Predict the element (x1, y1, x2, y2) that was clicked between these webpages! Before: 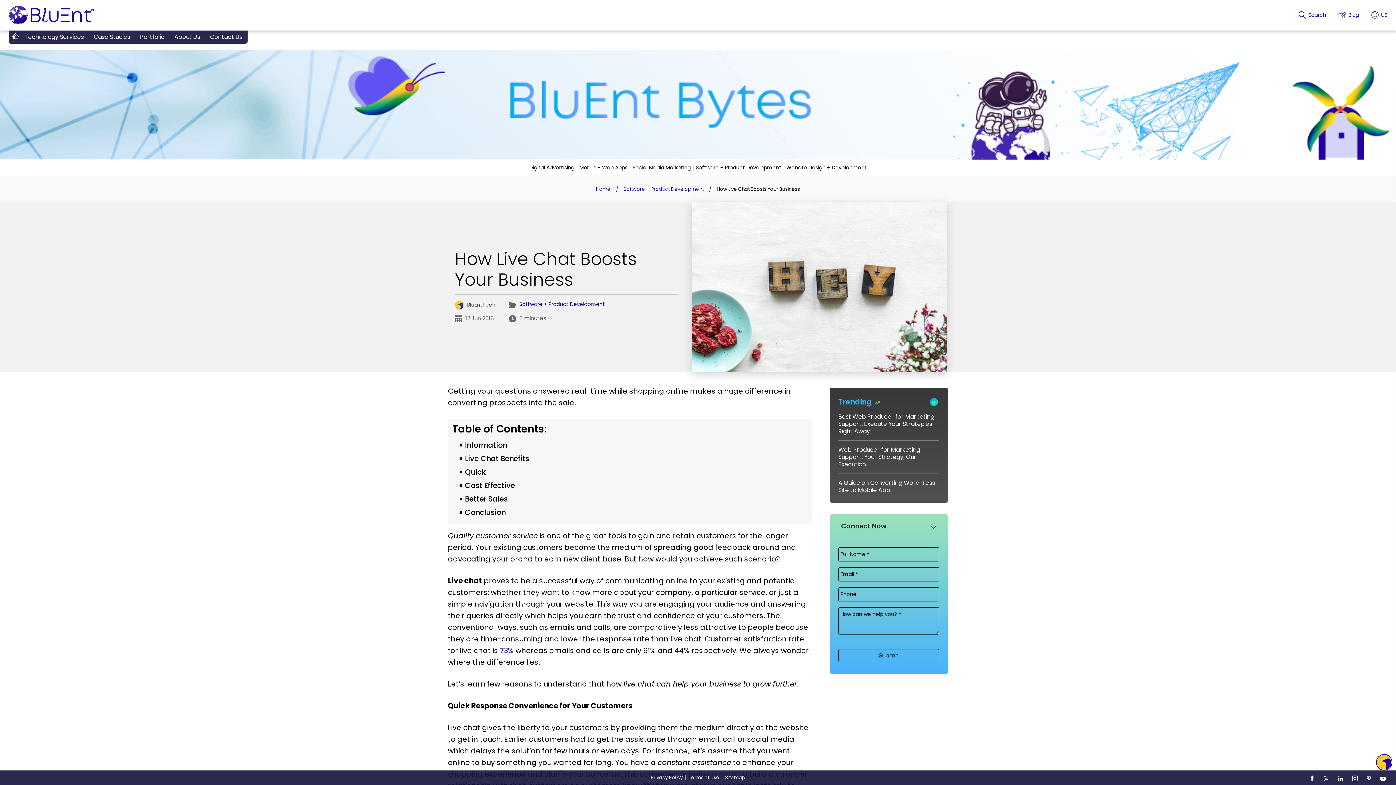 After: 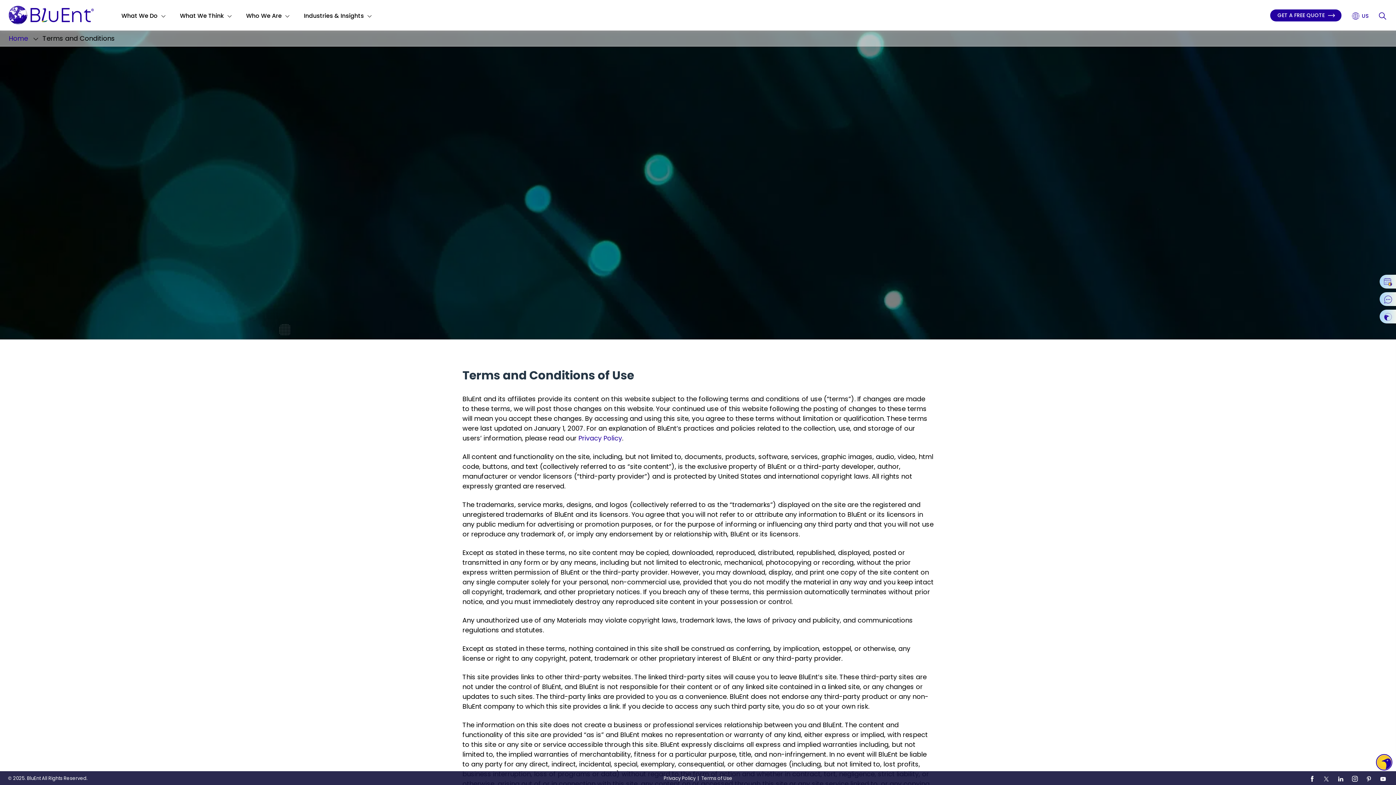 Action: bbox: (688, 774, 719, 781) label: Terms of Use